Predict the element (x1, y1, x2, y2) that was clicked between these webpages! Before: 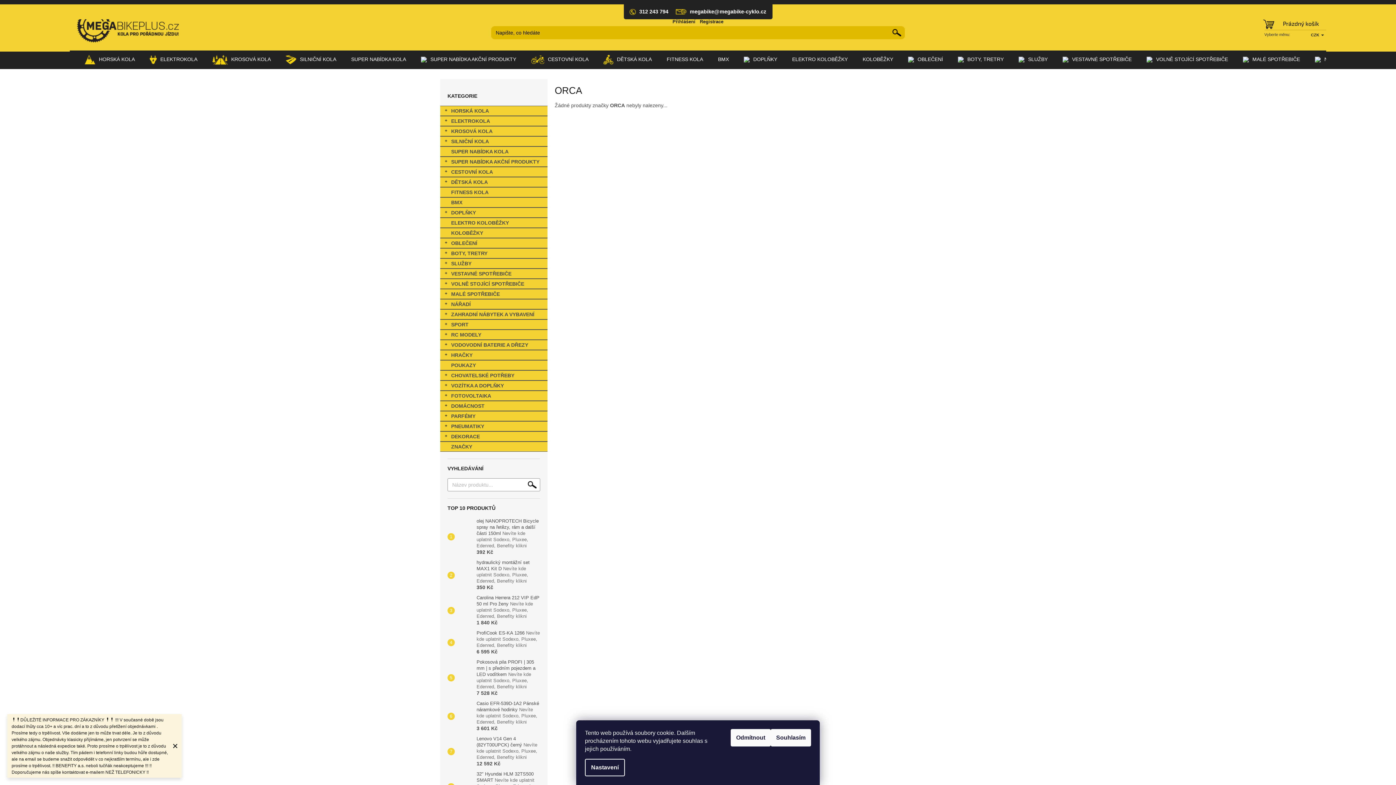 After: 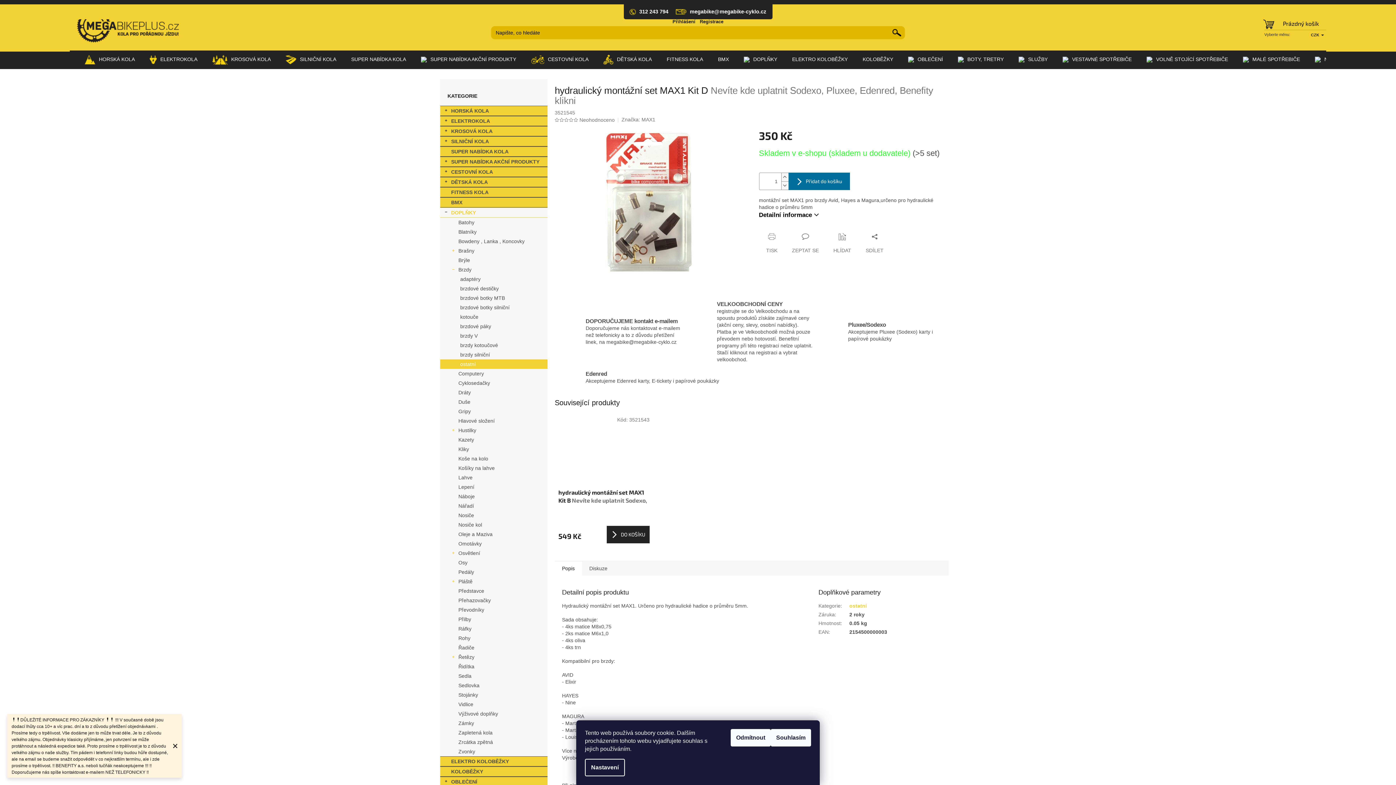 Action: bbox: (454, 568, 473, 582)